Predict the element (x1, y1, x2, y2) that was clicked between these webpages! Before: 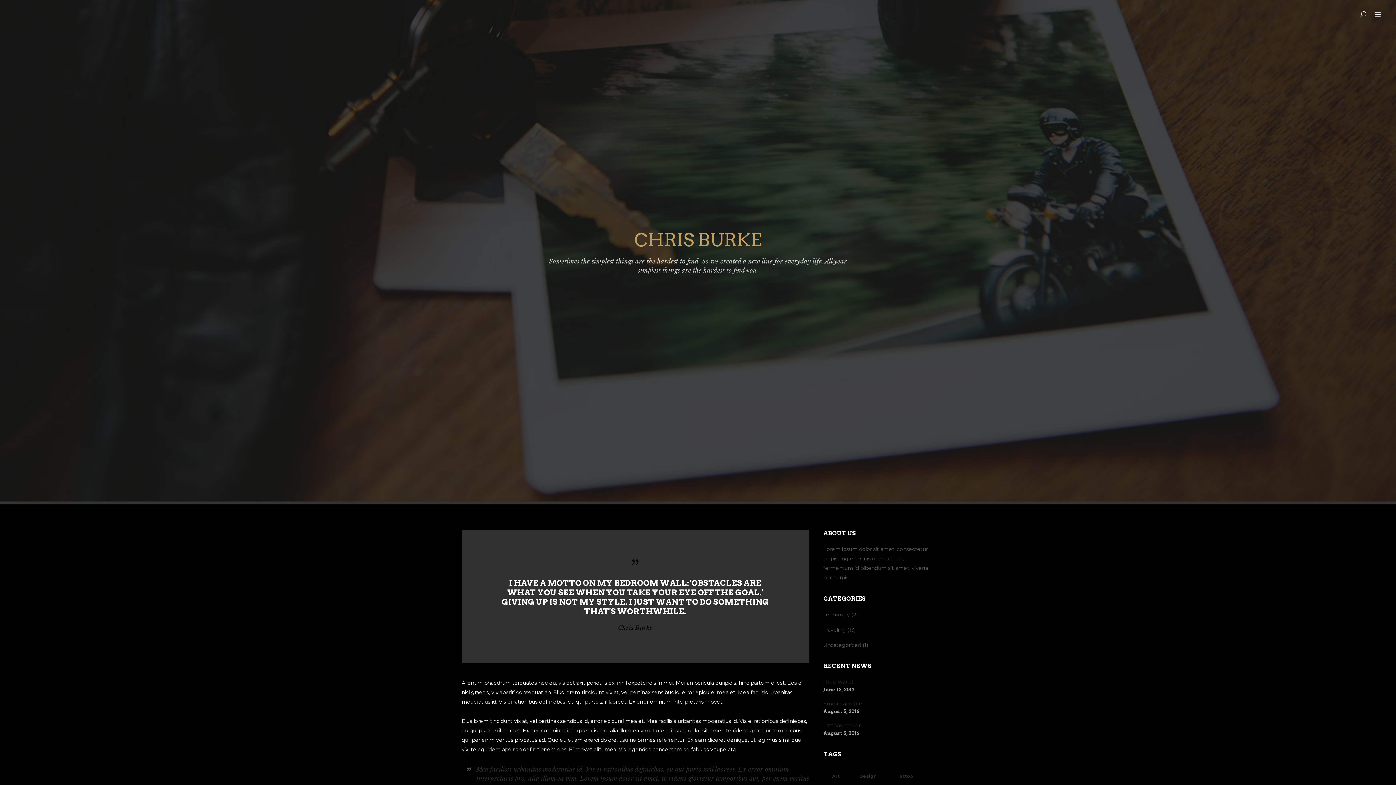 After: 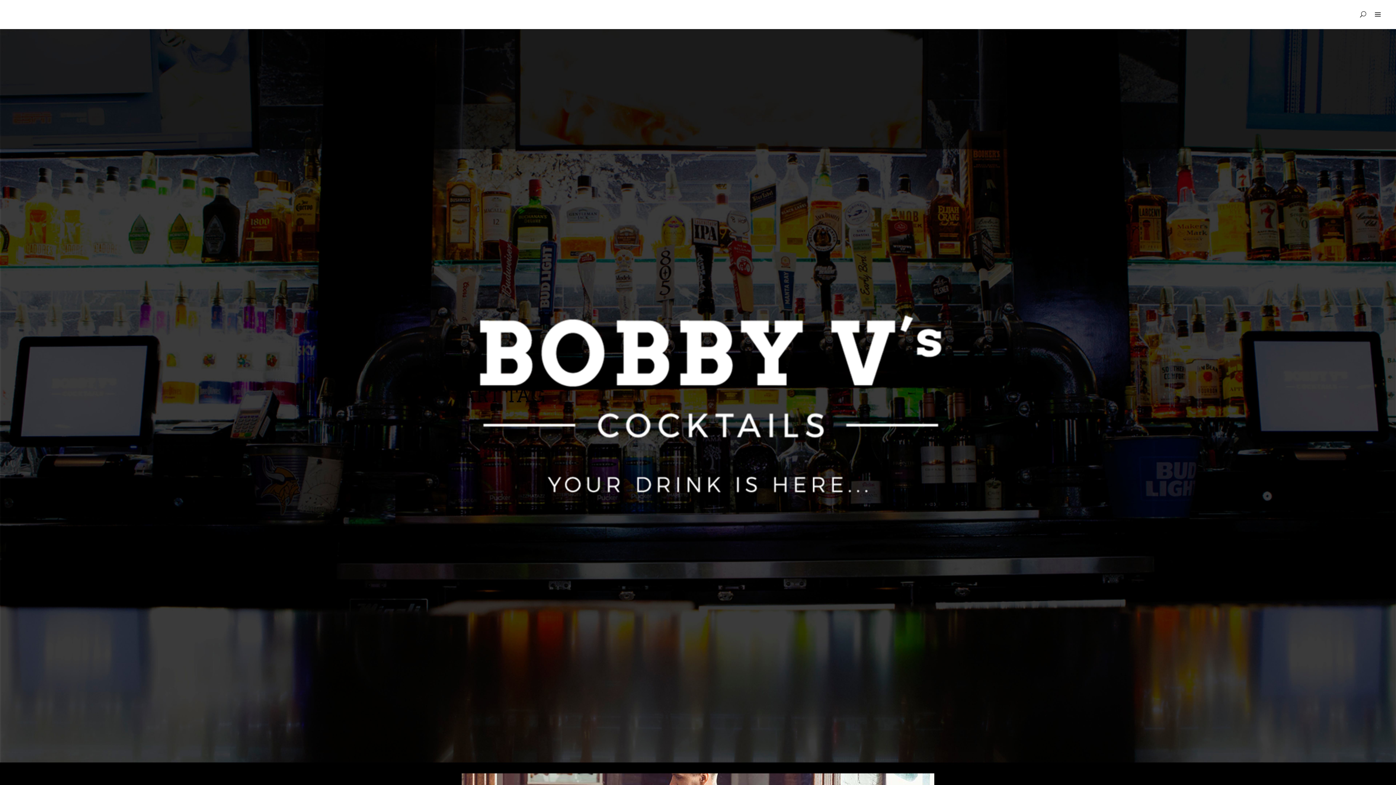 Action: bbox: (823, 769, 848, 784) label: Art (11 items)